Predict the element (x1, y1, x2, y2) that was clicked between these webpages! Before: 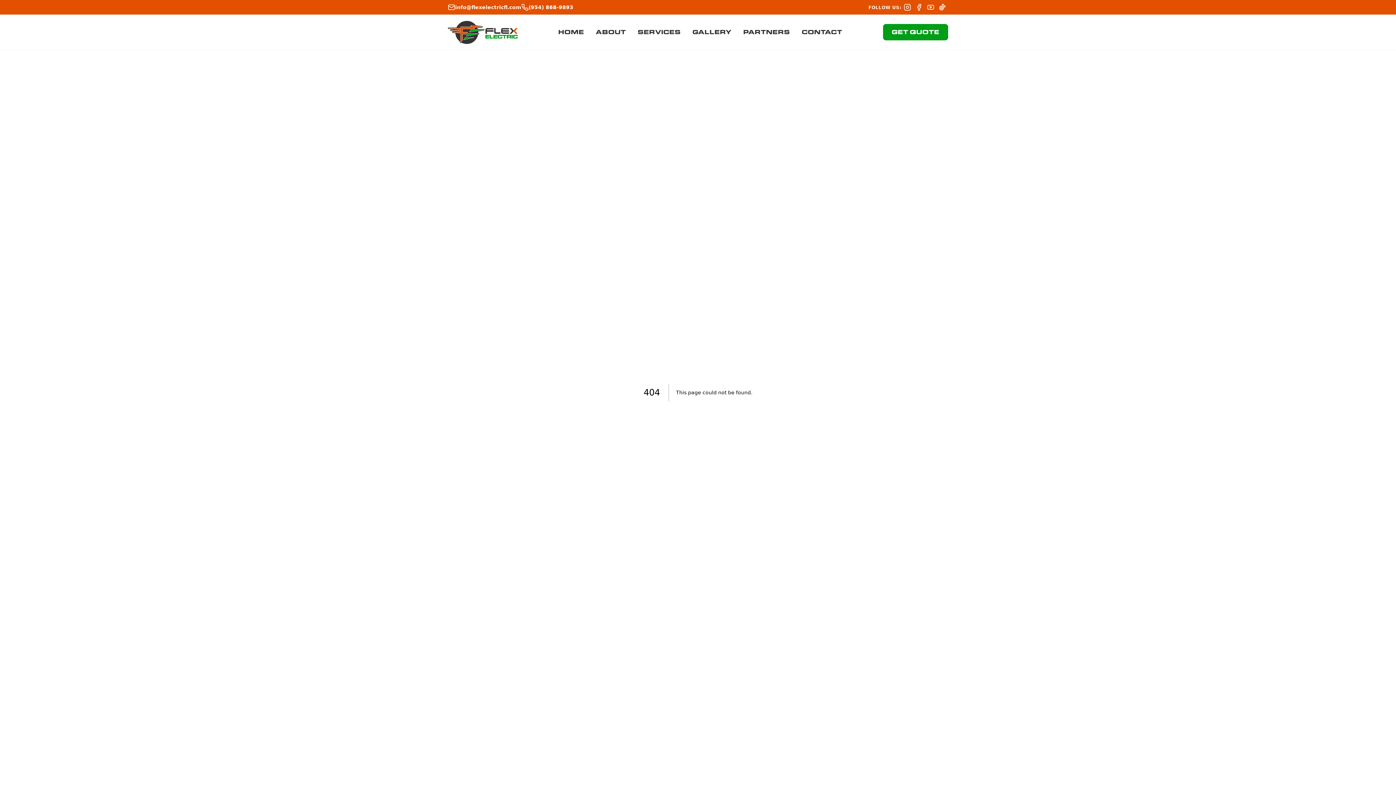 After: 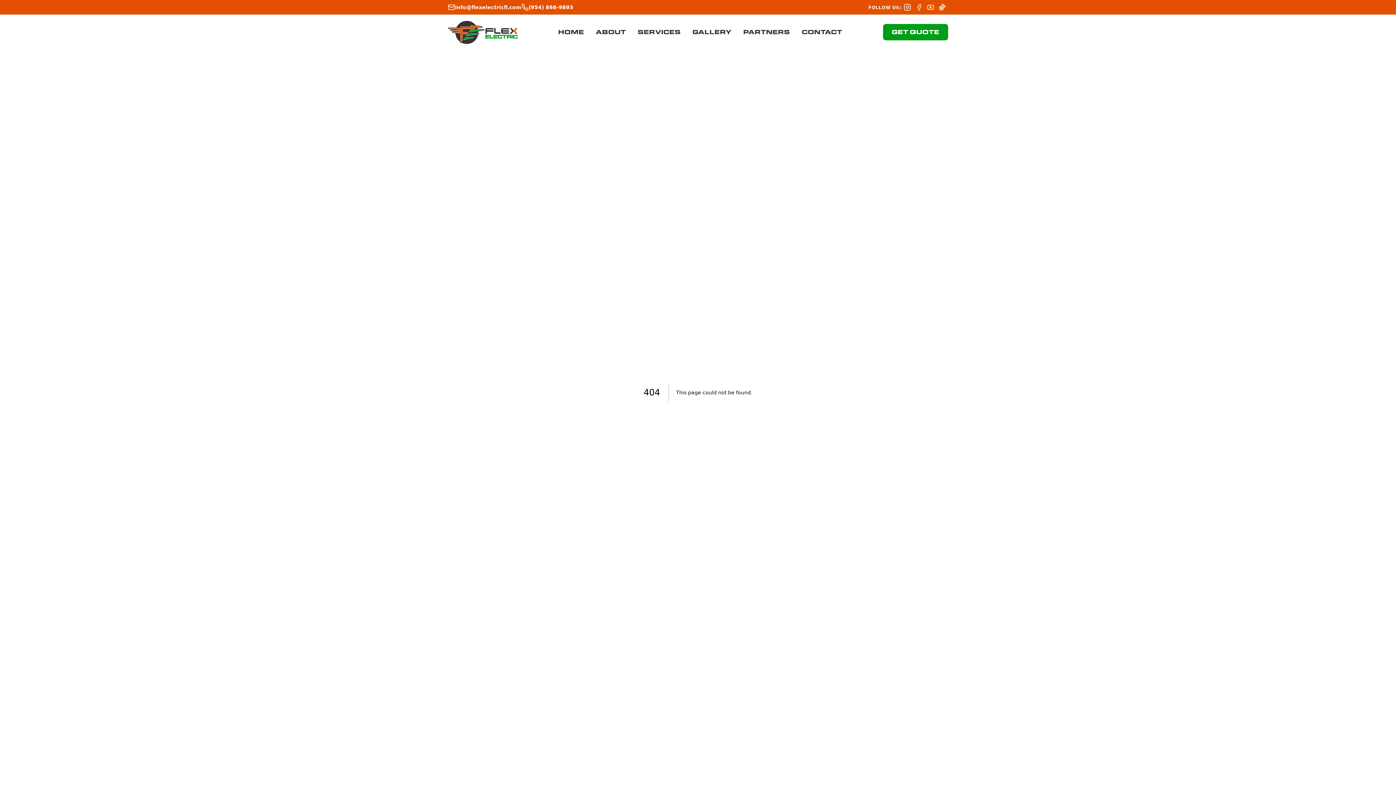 Action: label: Follow us on Facebook bbox: (913, 1, 925, 13)